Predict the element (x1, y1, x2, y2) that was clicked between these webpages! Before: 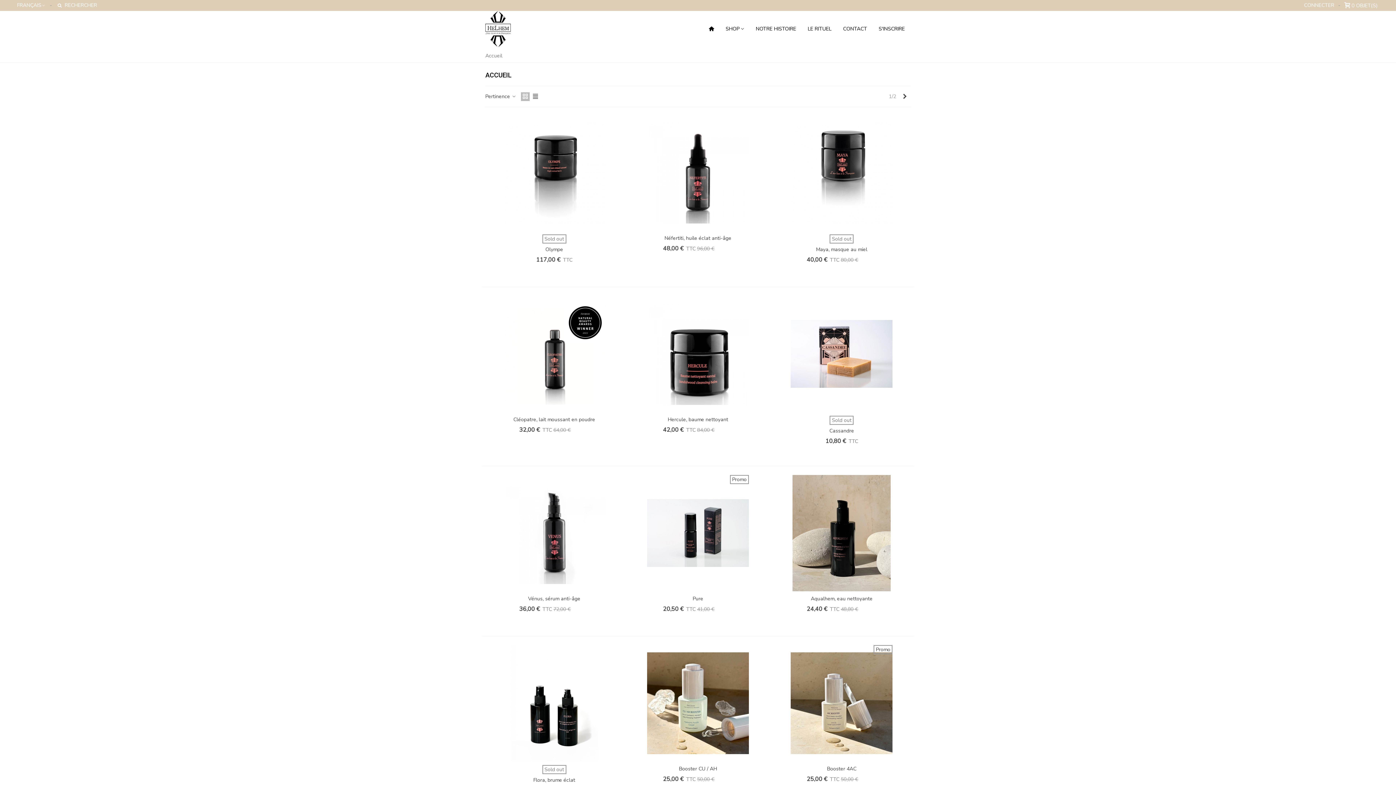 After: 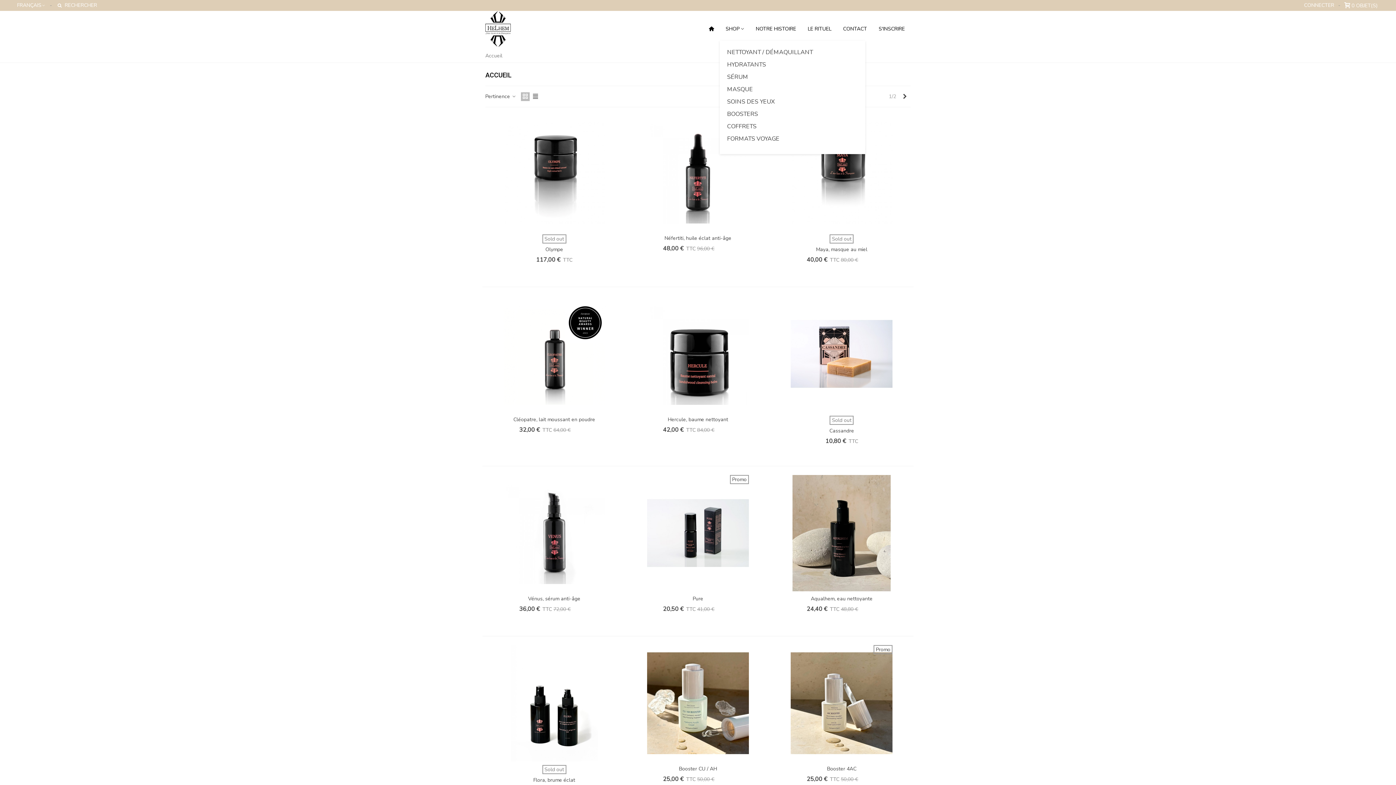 Action: label: SHOP bbox: (720, 17, 750, 40)